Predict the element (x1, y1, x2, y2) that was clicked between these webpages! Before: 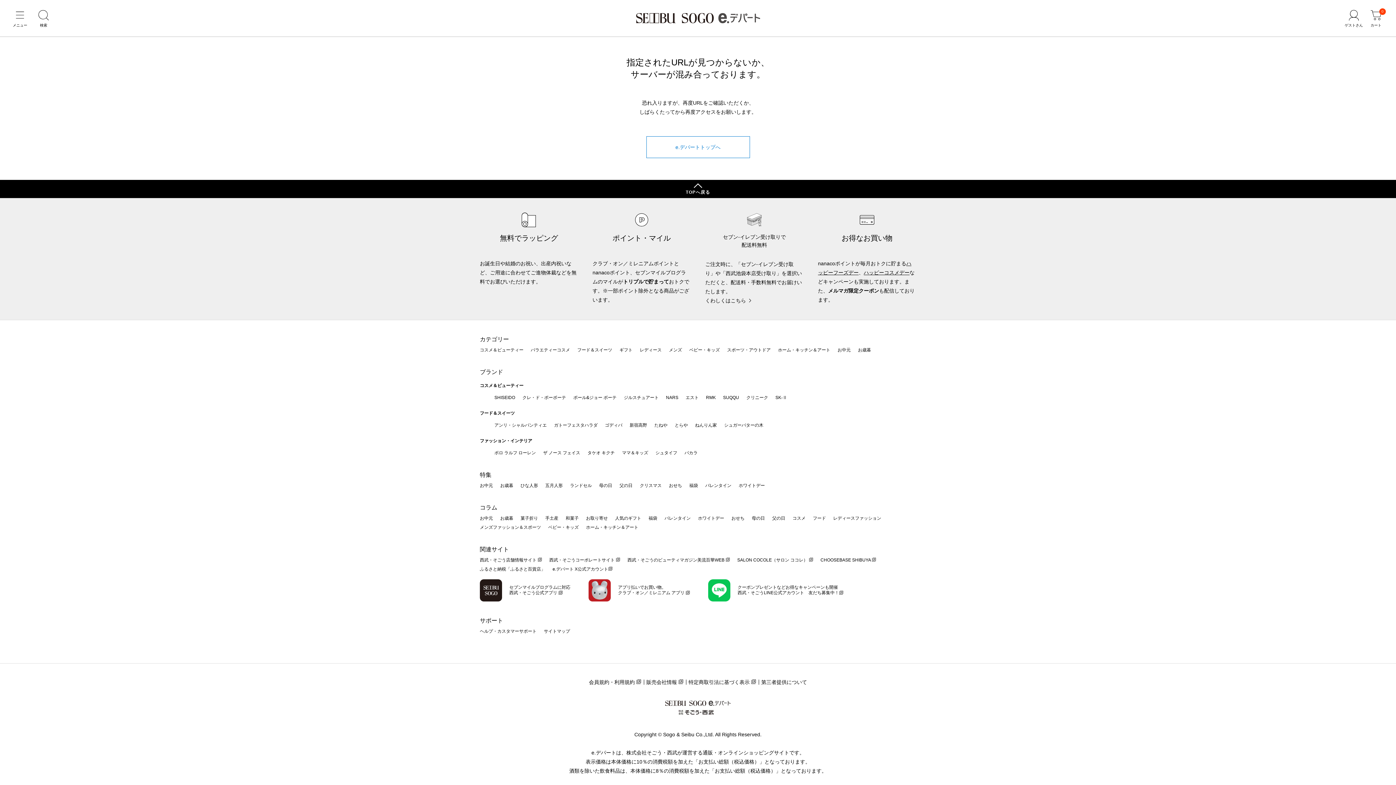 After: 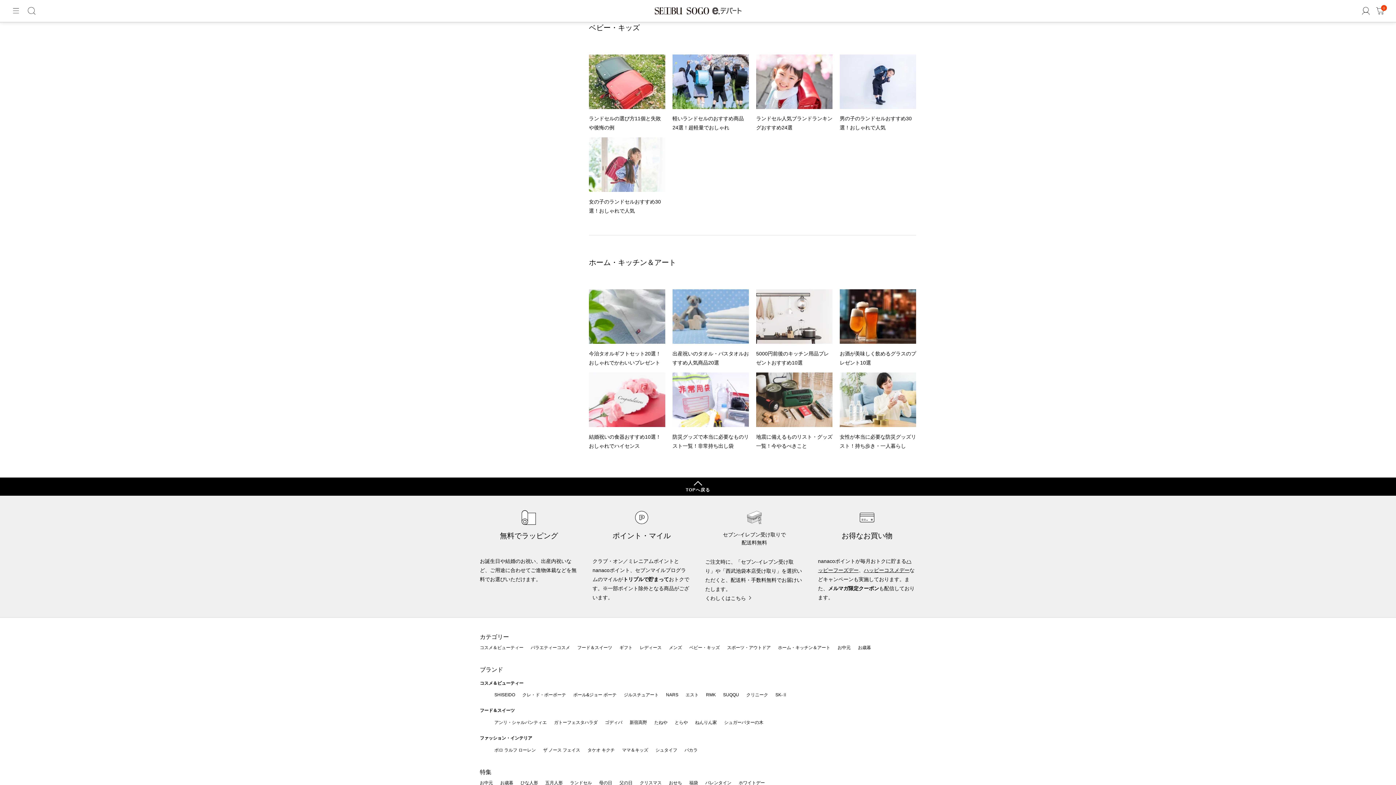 Action: label: ベビー・キッズ bbox: (548, 524, 578, 530)